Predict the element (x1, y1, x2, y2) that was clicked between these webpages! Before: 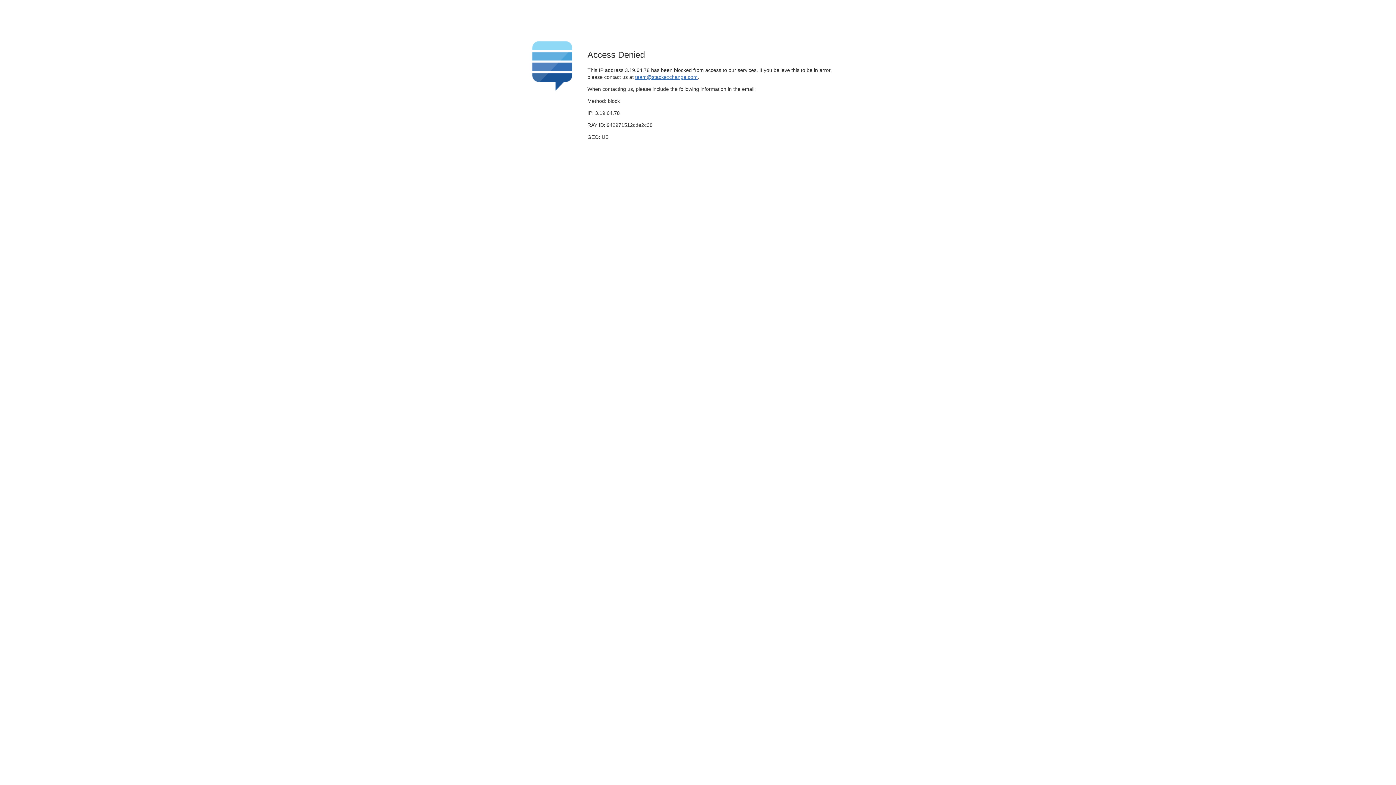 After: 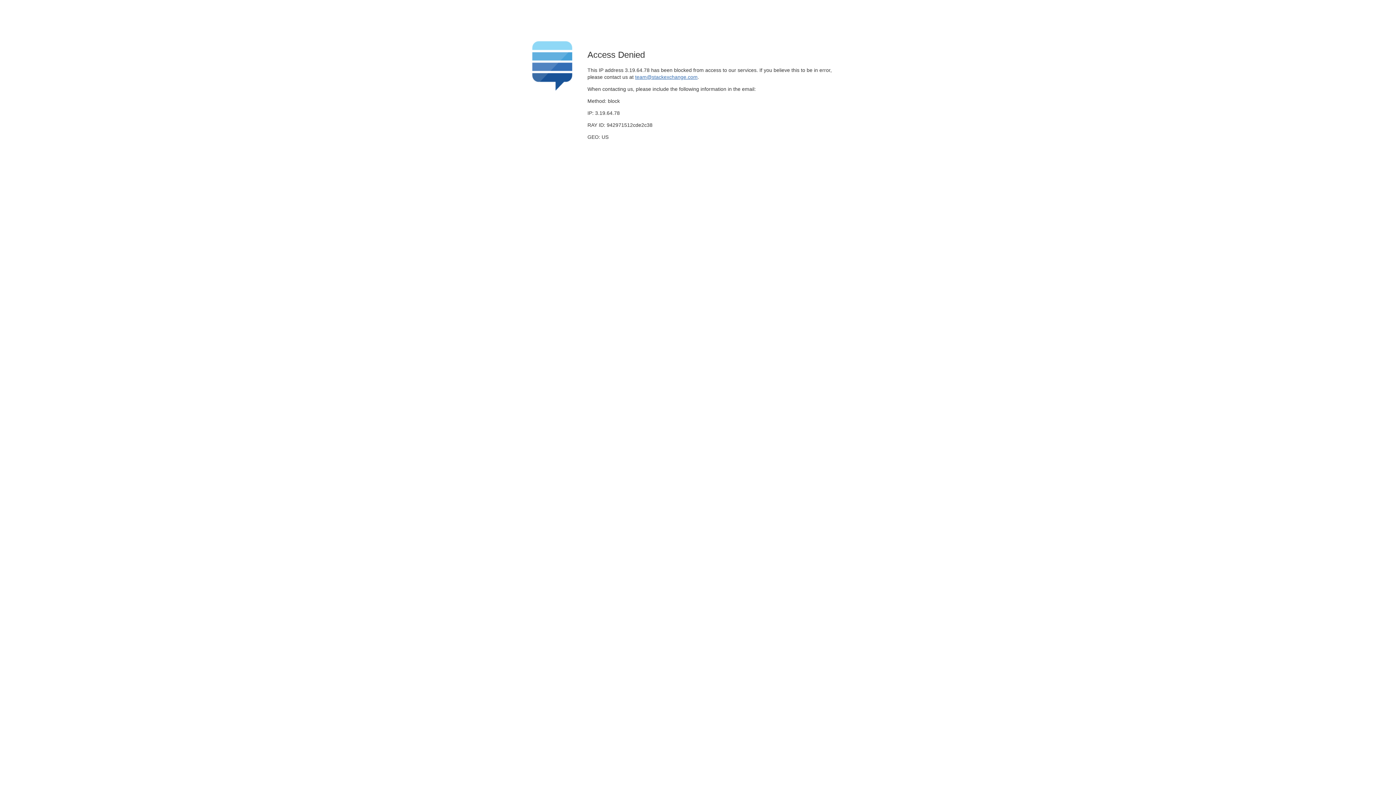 Action: label: team@stackexchange.com bbox: (635, 74, 697, 79)